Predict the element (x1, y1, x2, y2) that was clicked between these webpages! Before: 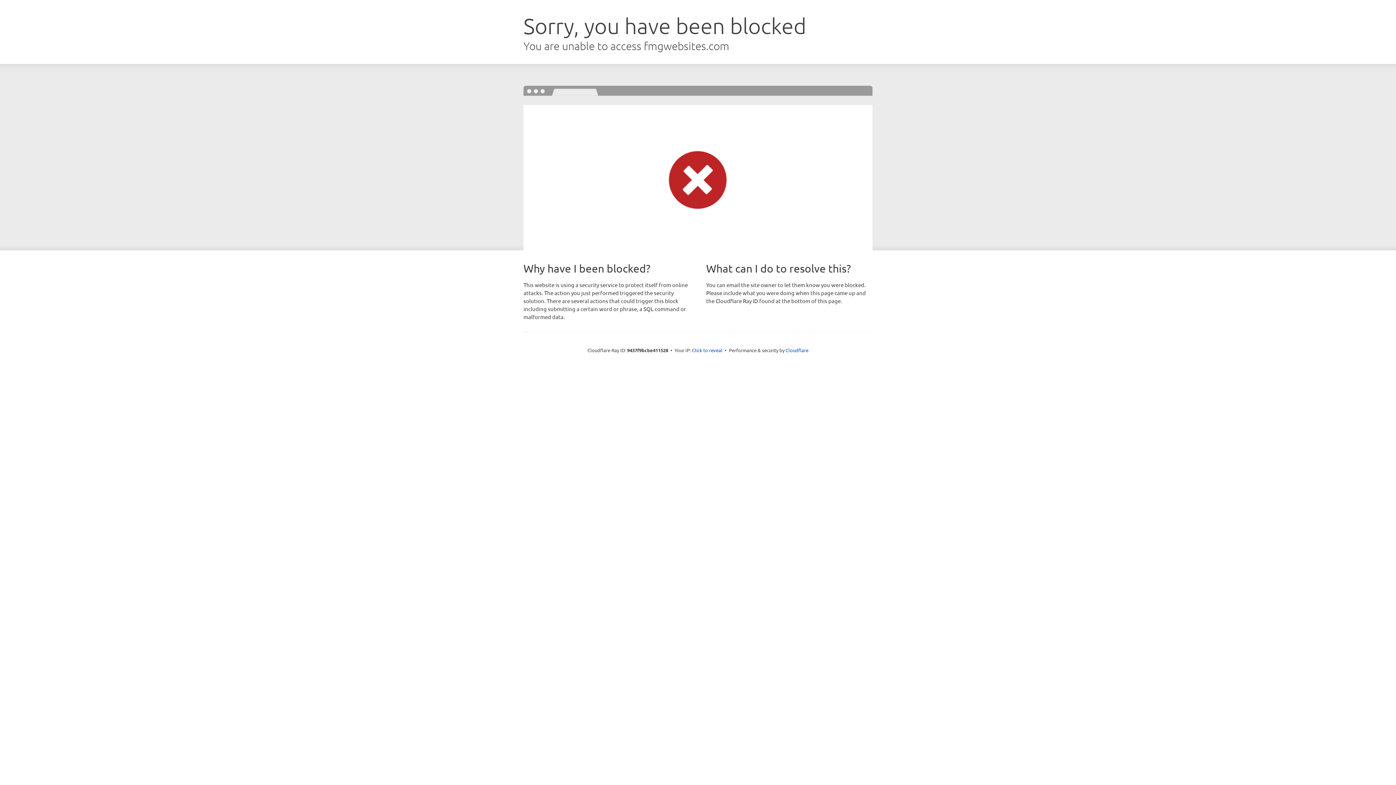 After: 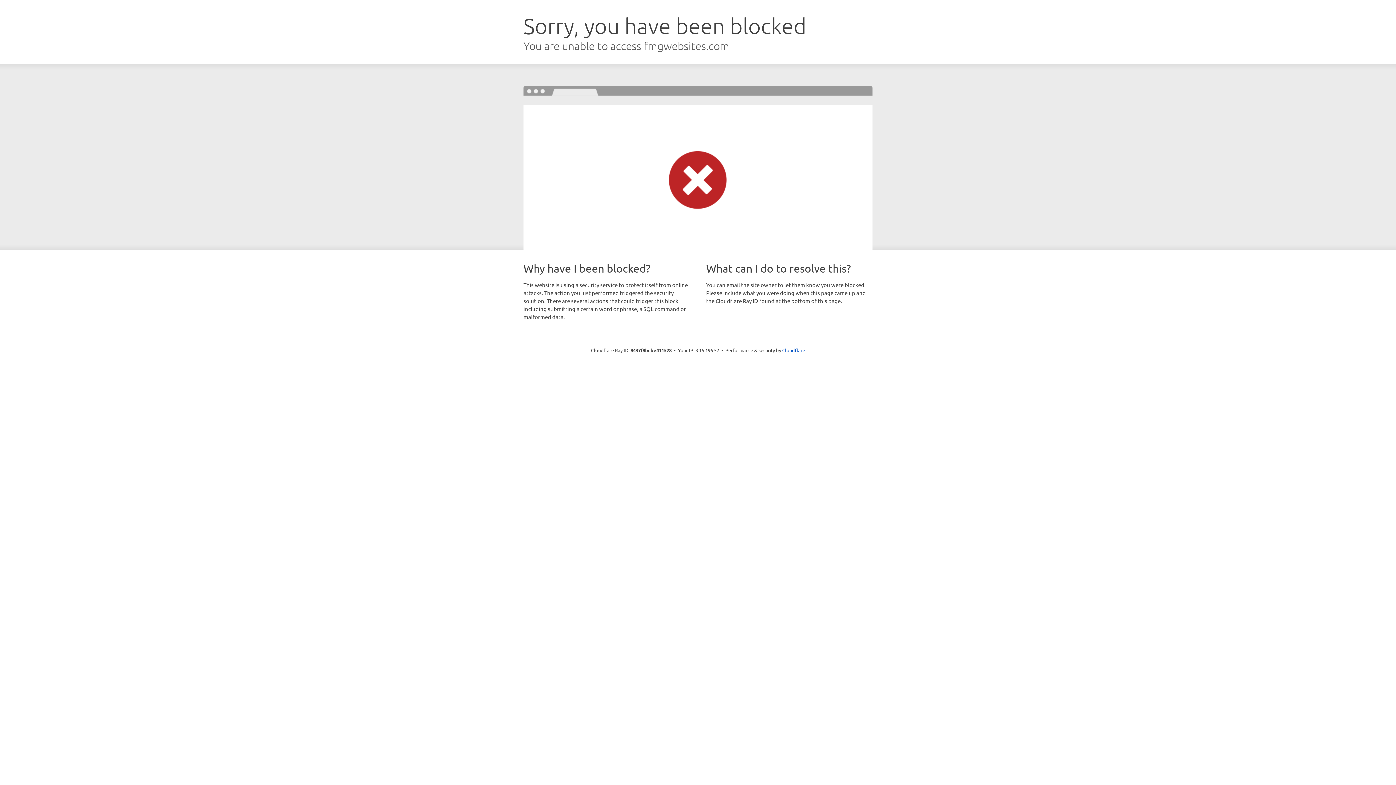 Action: bbox: (692, 346, 722, 353) label: Click to reveal